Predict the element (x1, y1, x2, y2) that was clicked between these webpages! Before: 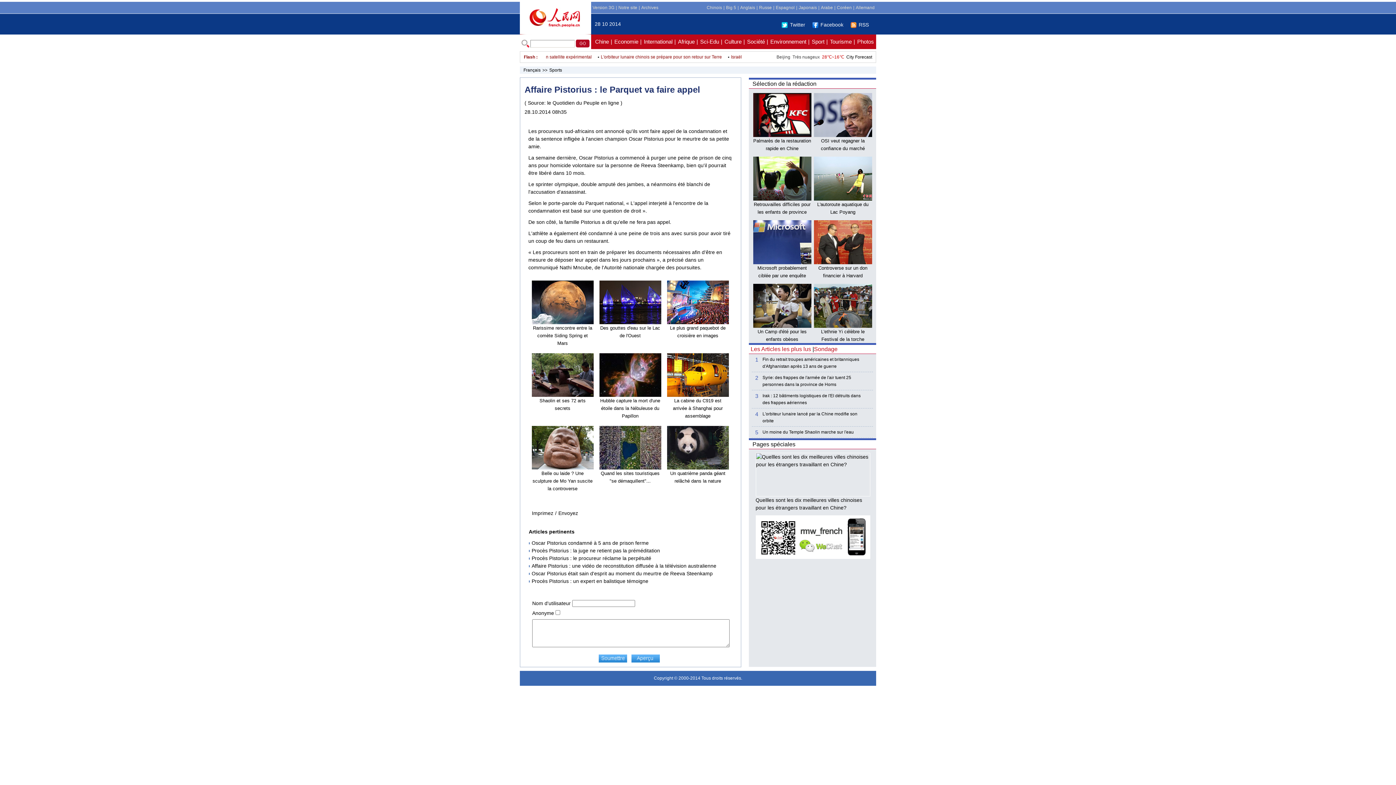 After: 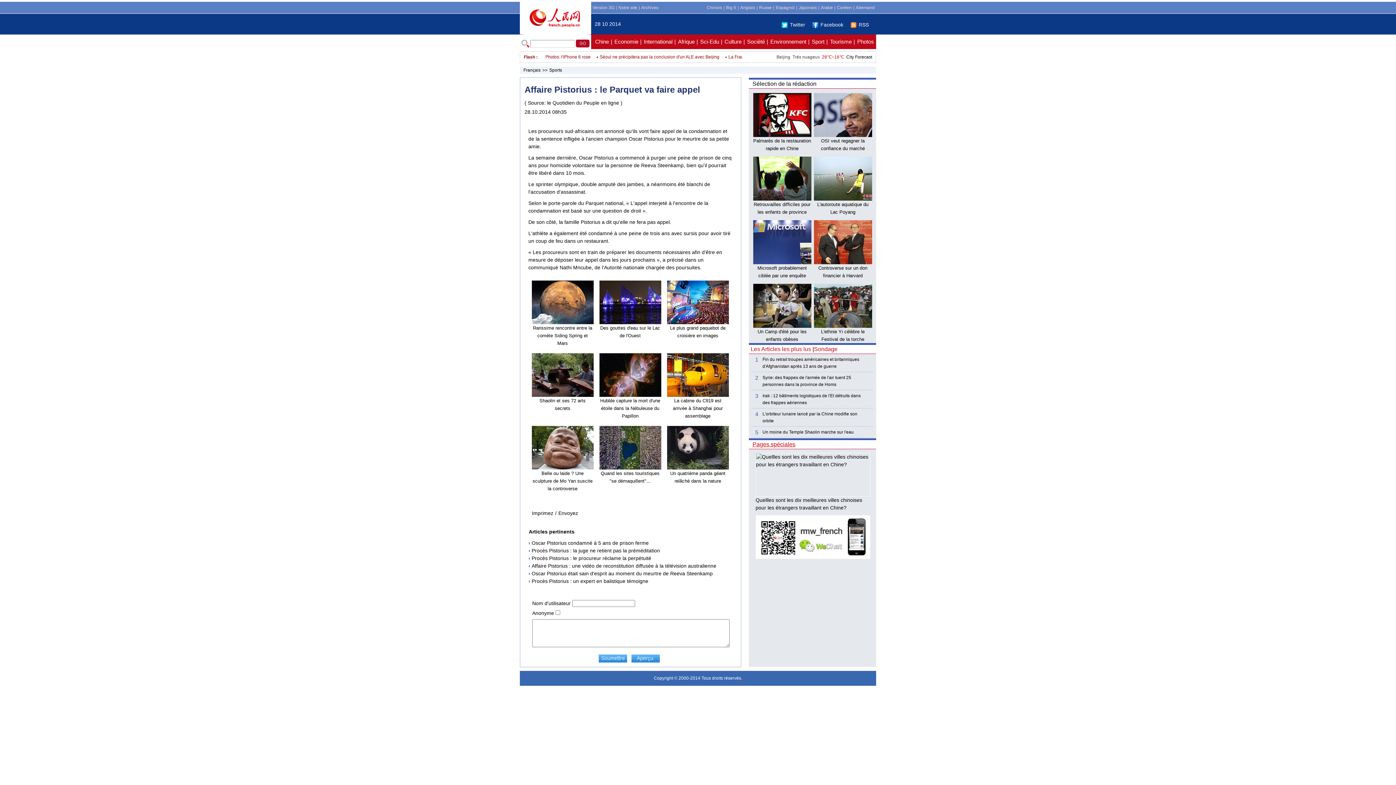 Action: label: Pages spéciales bbox: (752, 441, 795, 447)